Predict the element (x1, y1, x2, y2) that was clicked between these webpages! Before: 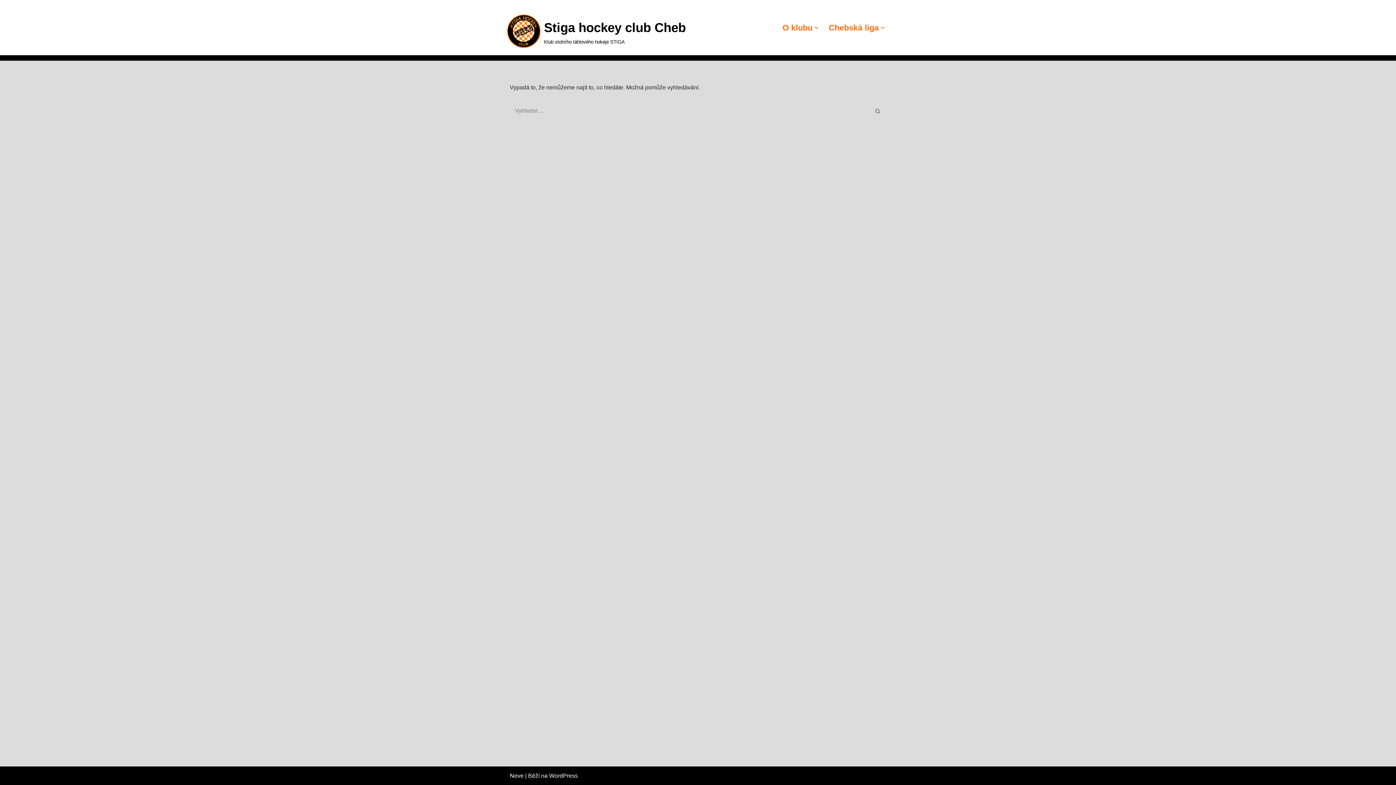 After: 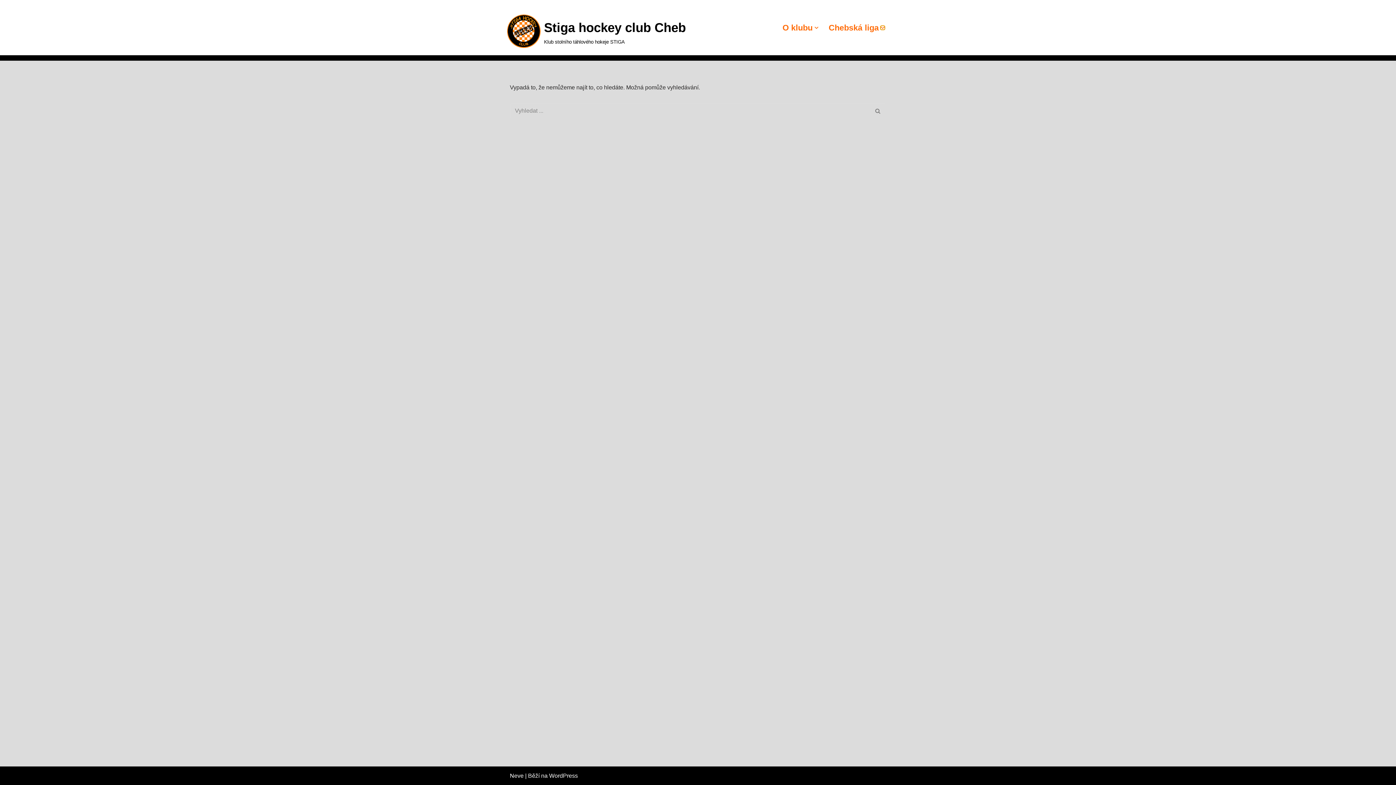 Action: label: Otevřít podmenu bbox: (880, 25, 884, 29)